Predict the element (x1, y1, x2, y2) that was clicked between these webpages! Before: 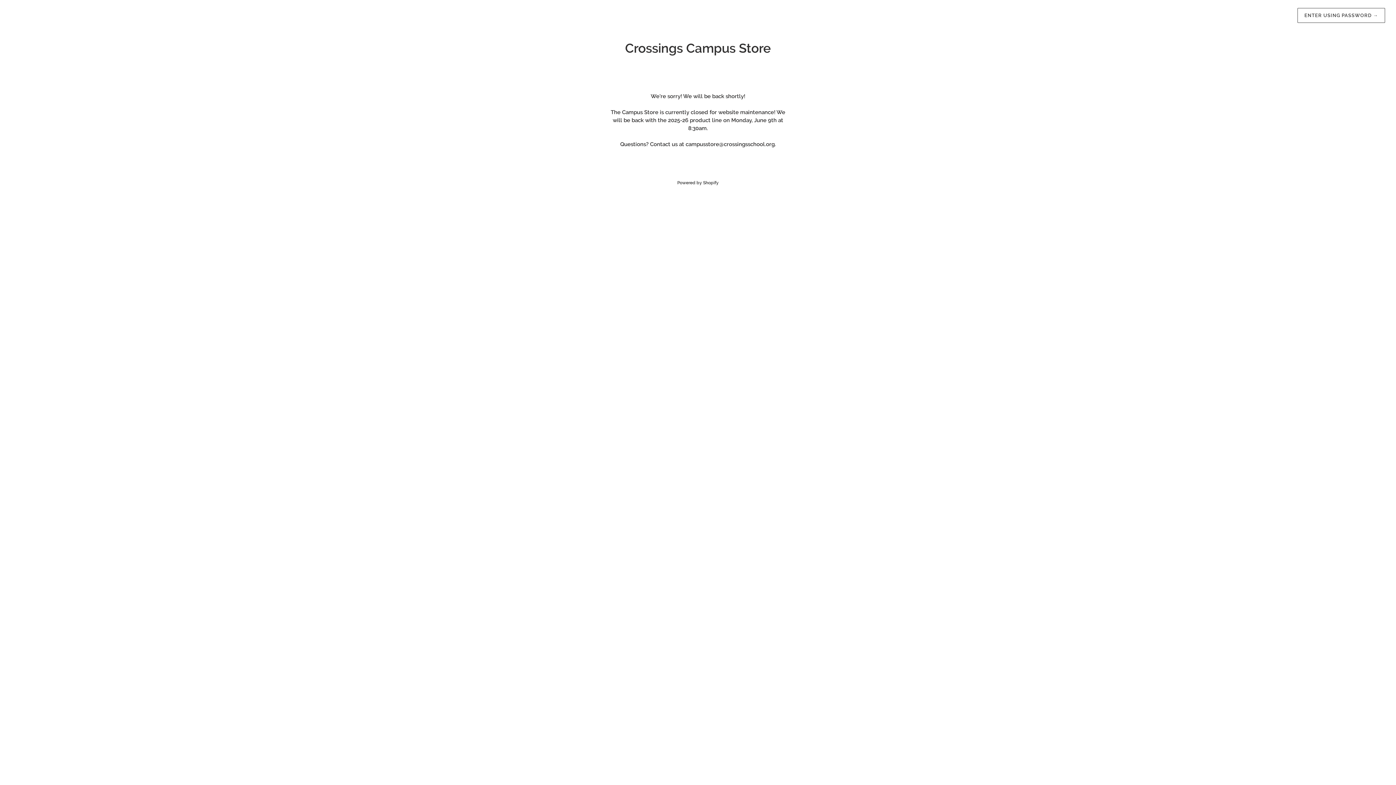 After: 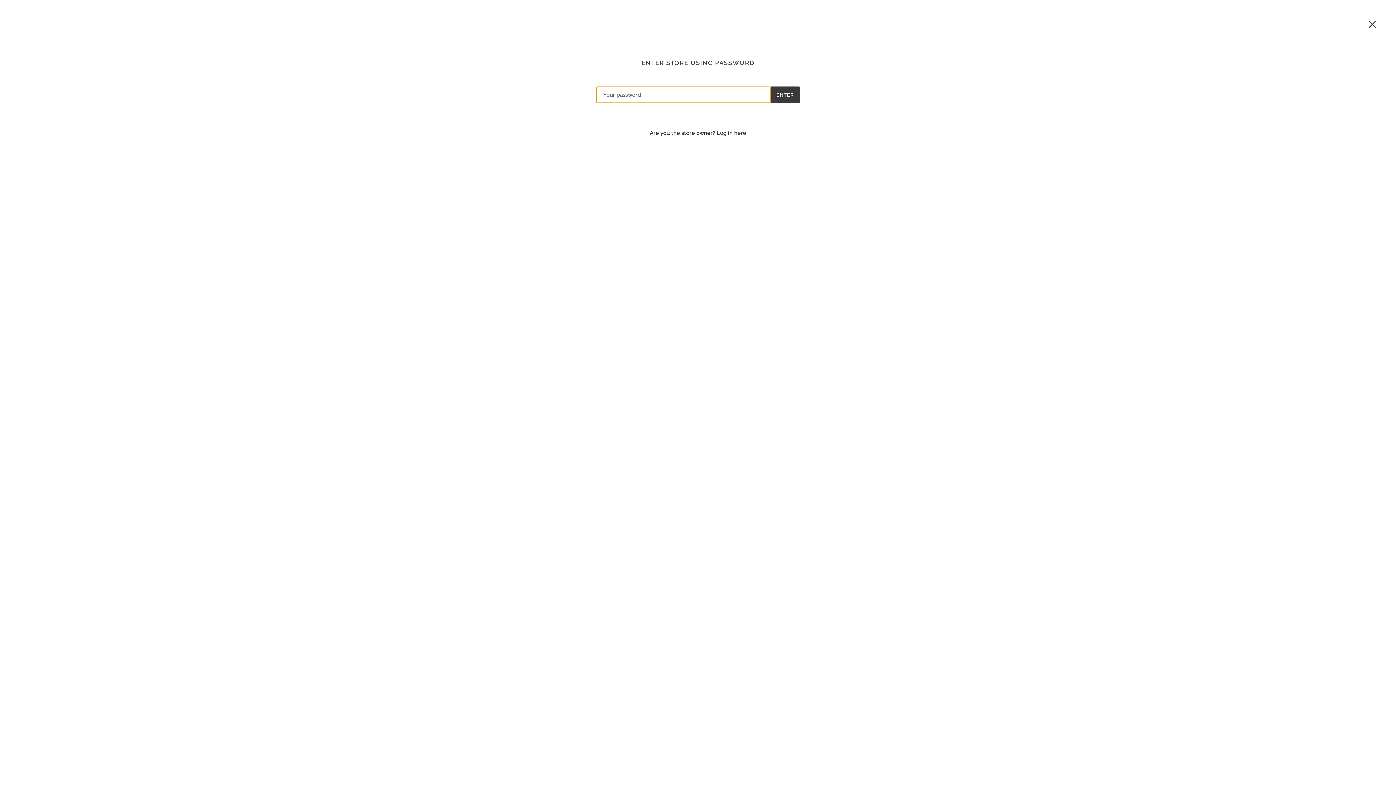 Action: bbox: (1297, 8, 1385, 22) label: ENTER USING PASSWORD →